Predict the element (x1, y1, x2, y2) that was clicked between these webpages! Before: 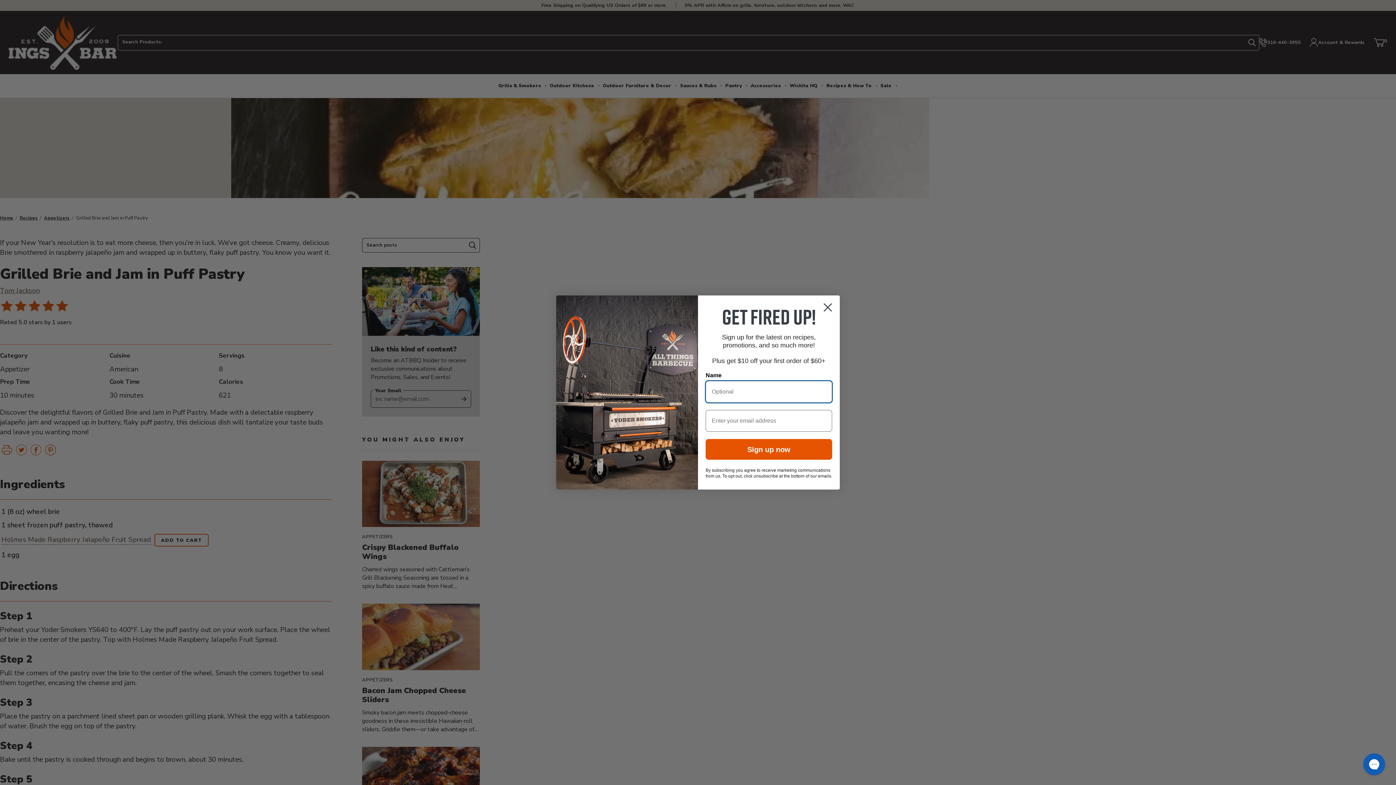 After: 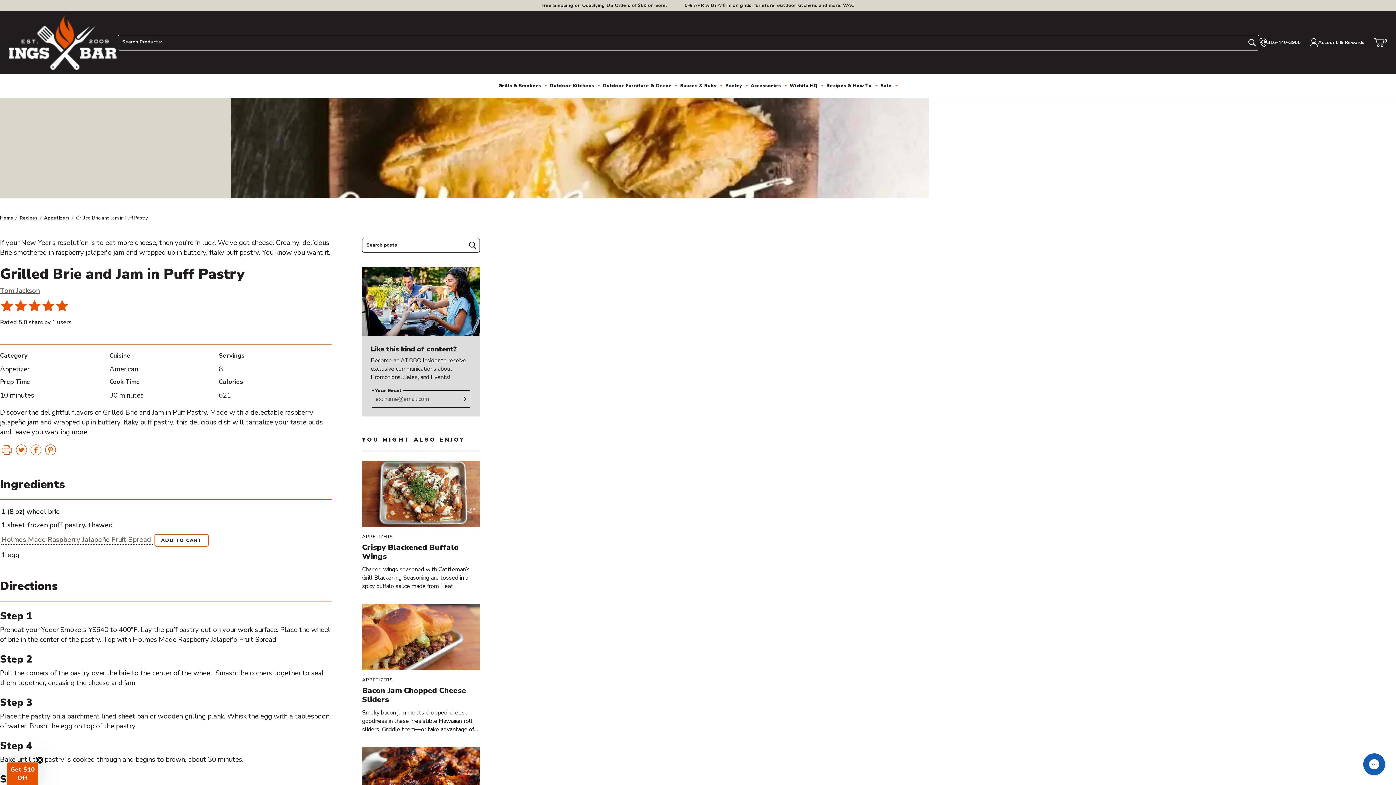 Action: label: Close dialog bbox: (818, 298, 837, 316)